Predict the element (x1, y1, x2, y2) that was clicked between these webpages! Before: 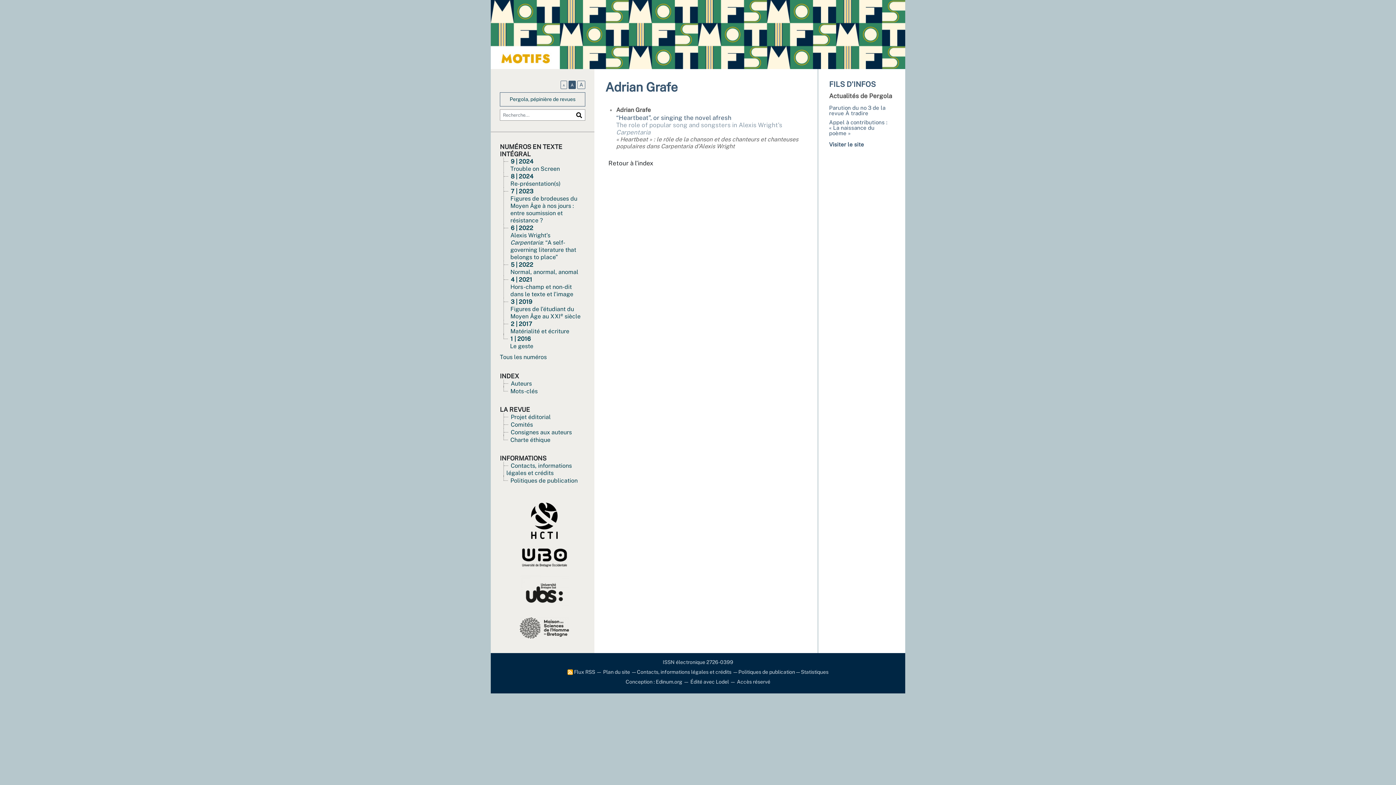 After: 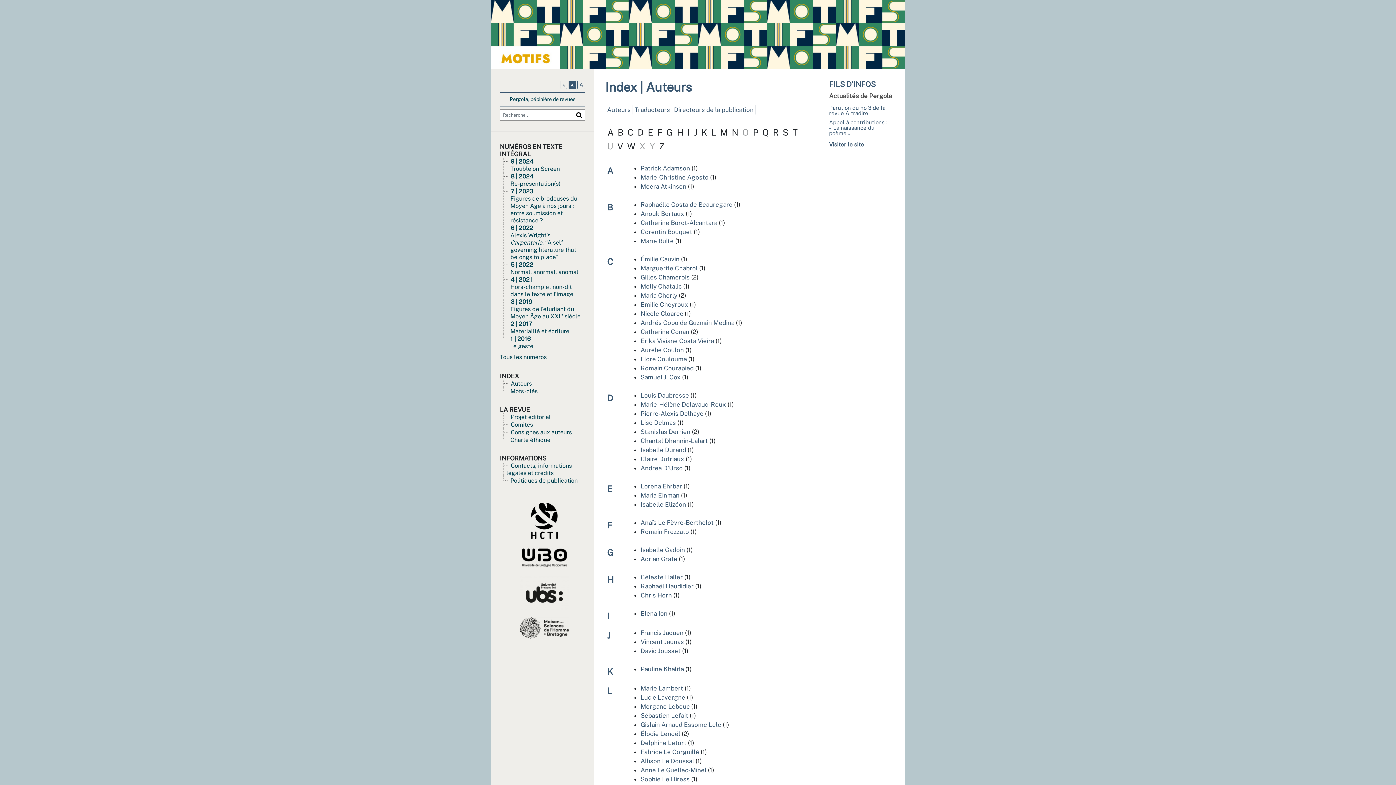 Action: bbox: (510, 380, 532, 387) label: Auteurs